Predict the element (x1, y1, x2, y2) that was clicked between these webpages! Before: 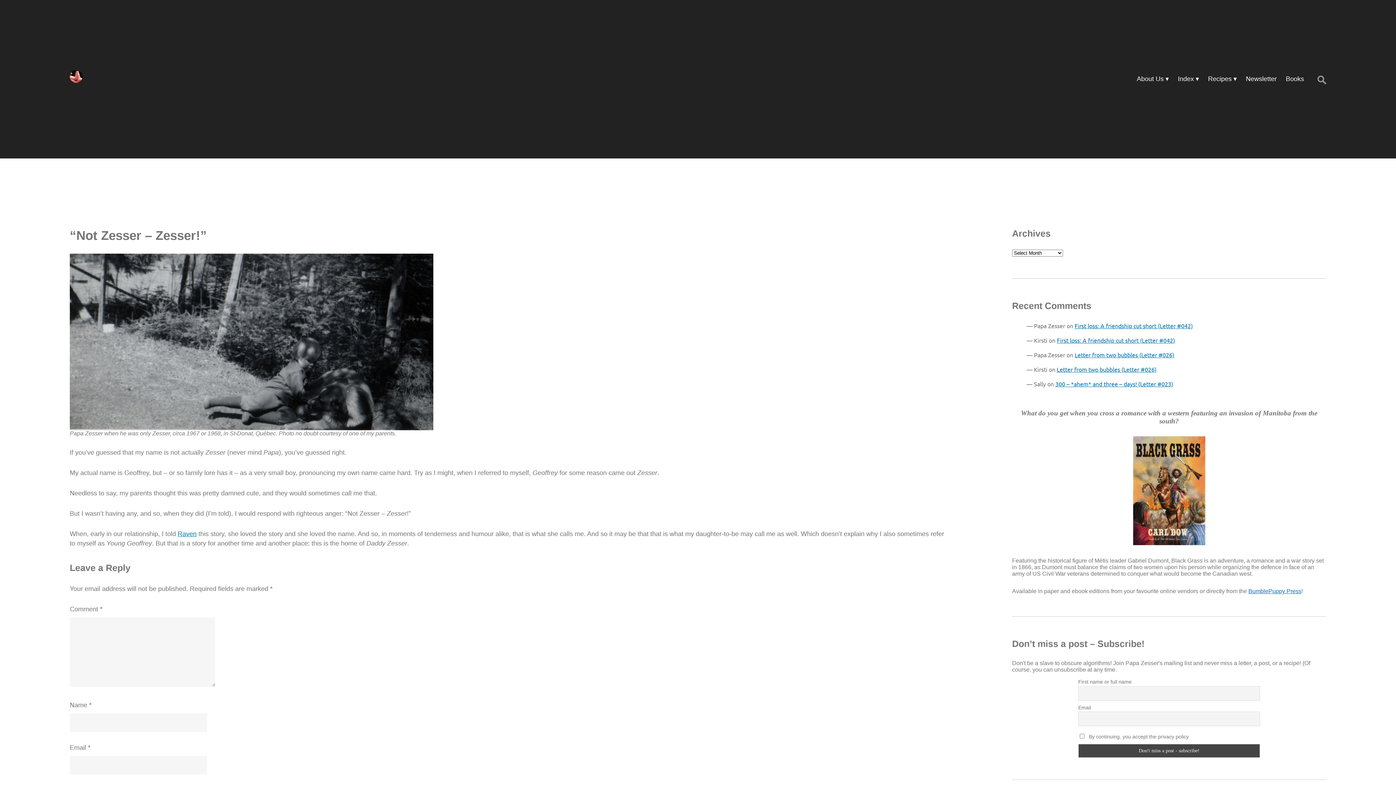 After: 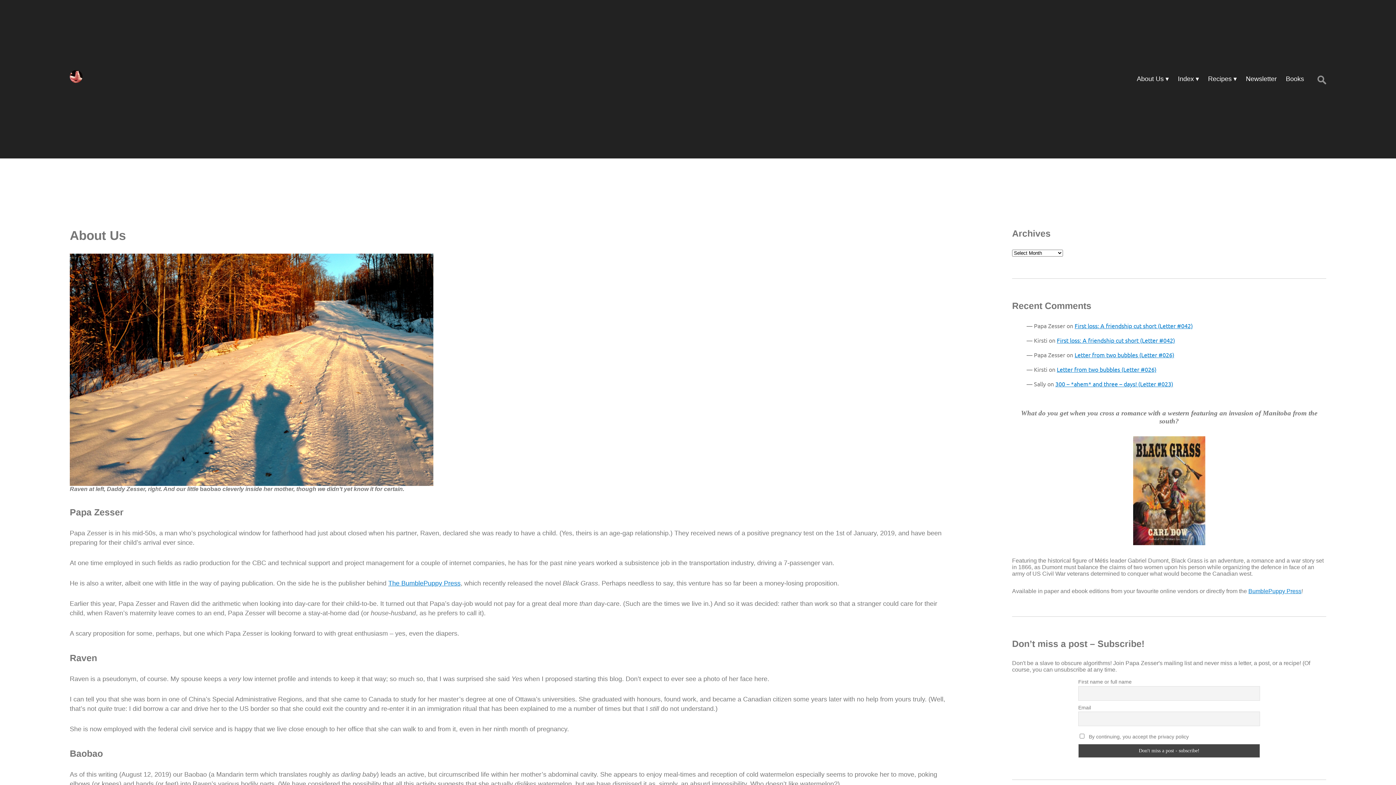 Action: label: About Us bbox: (1137, 73, 1169, 88)